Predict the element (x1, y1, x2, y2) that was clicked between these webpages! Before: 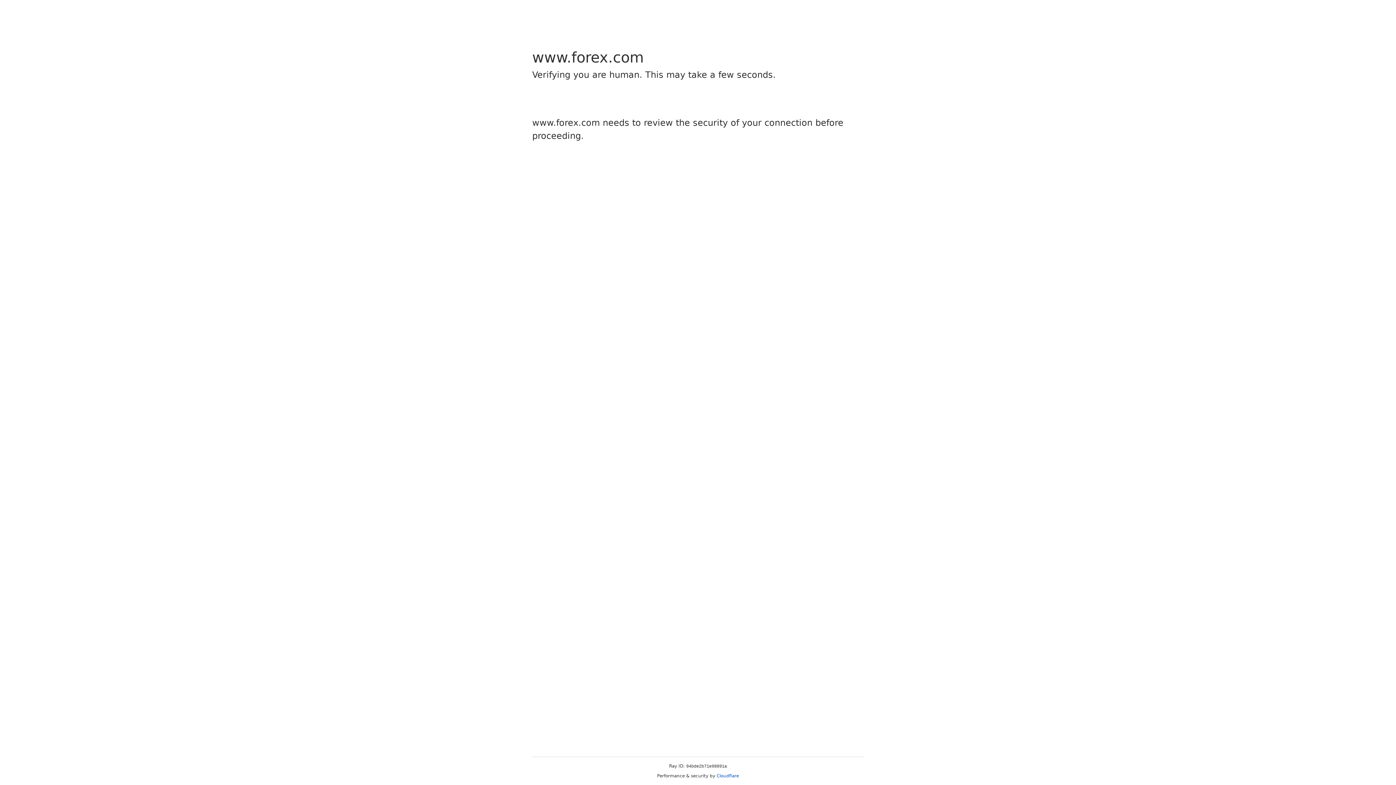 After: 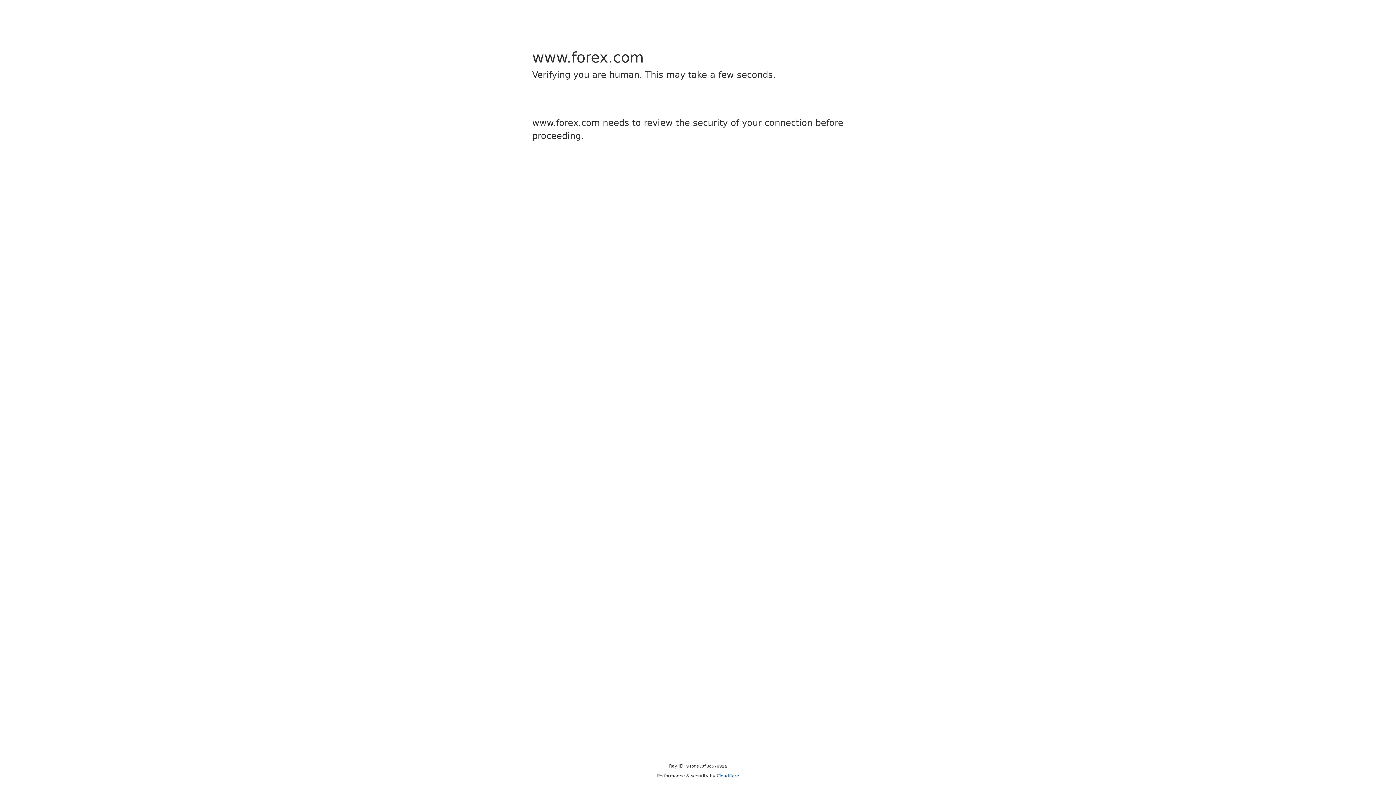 Action: label: Cloudflare bbox: (716, 773, 739, 778)